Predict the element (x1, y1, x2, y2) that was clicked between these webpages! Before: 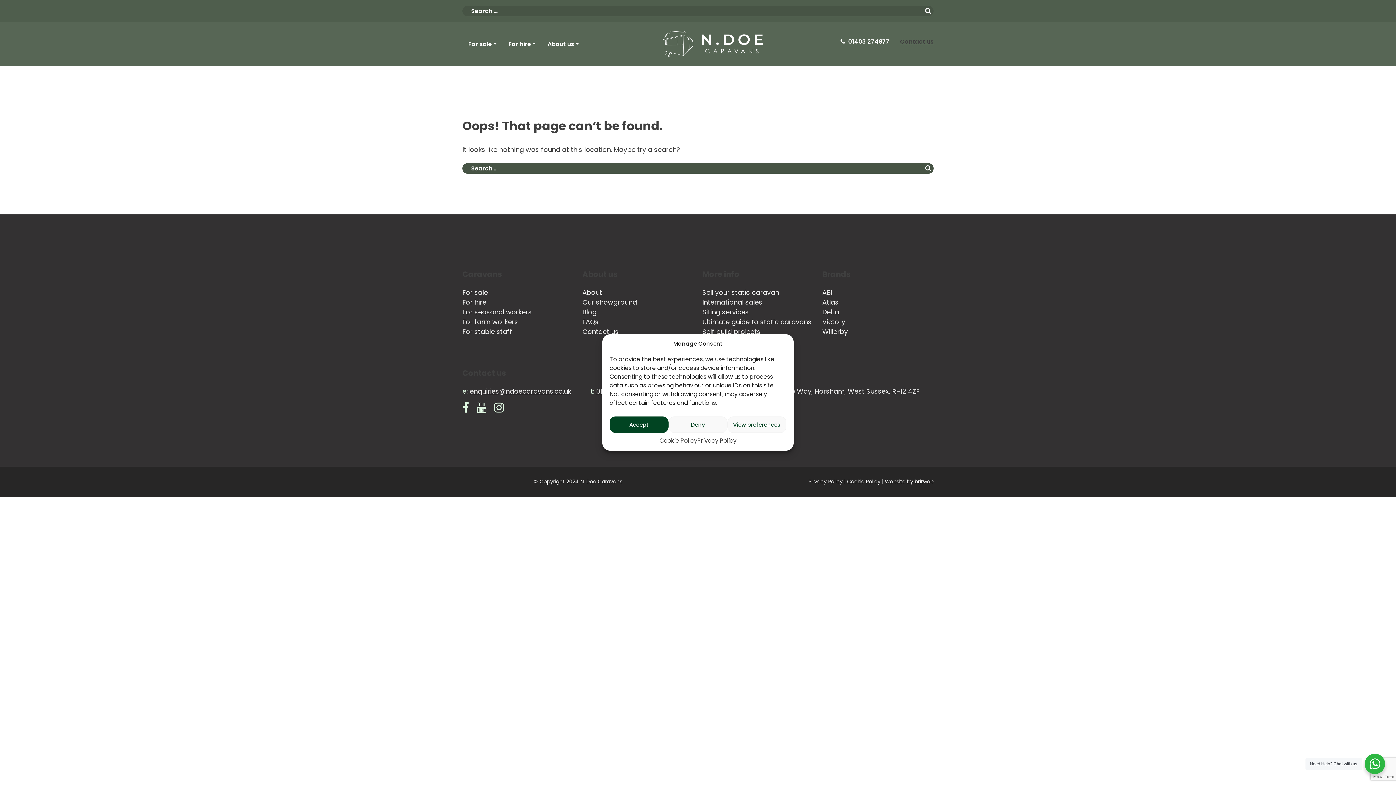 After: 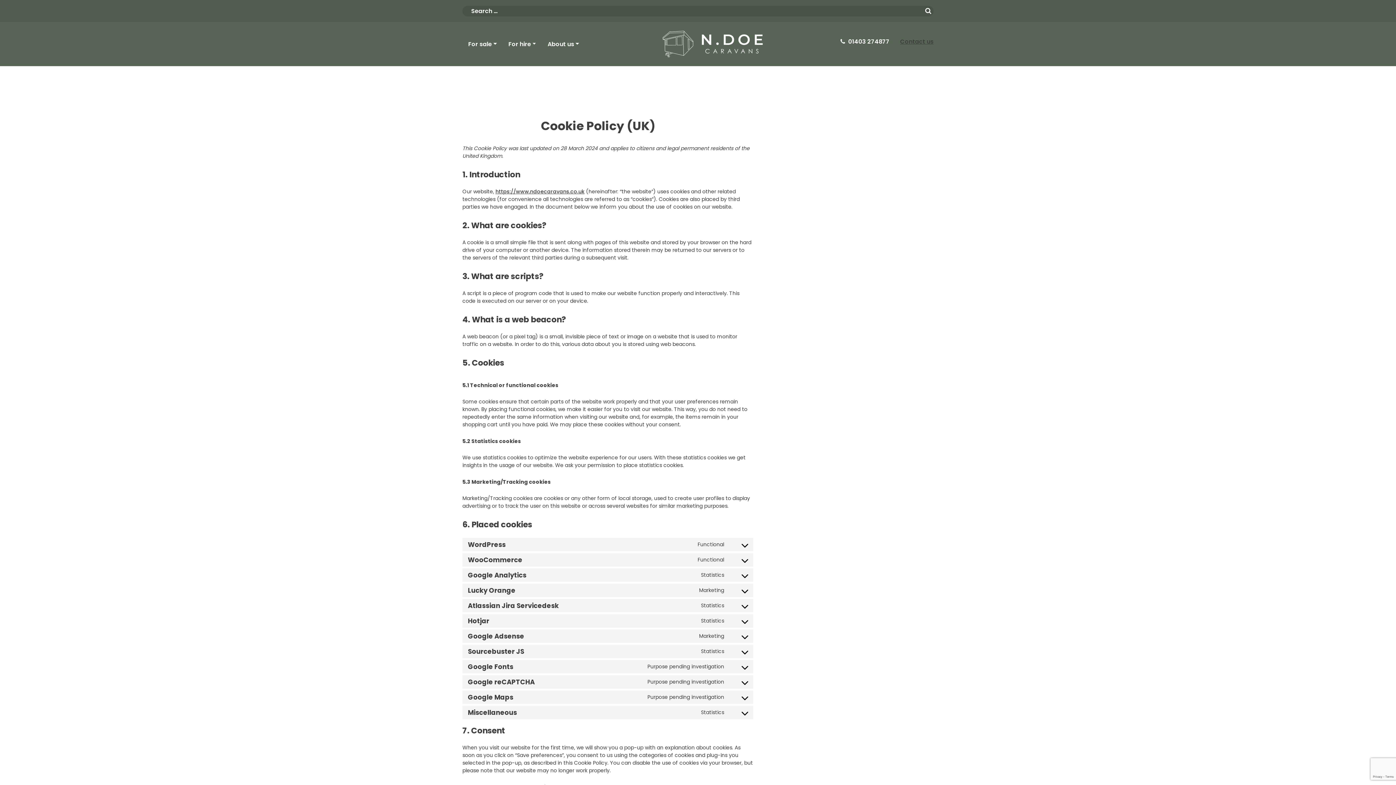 Action: bbox: (847, 478, 880, 485) label: Cookie Policy